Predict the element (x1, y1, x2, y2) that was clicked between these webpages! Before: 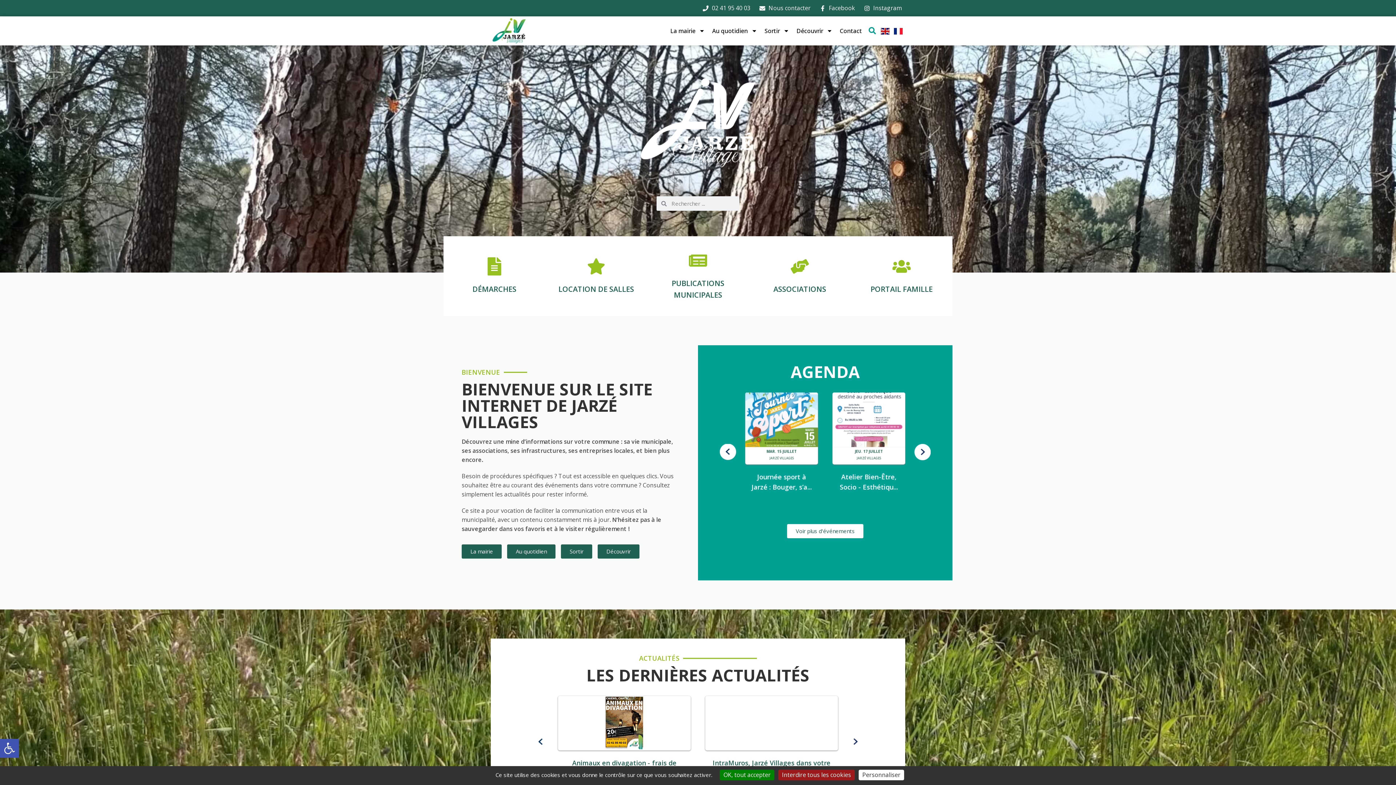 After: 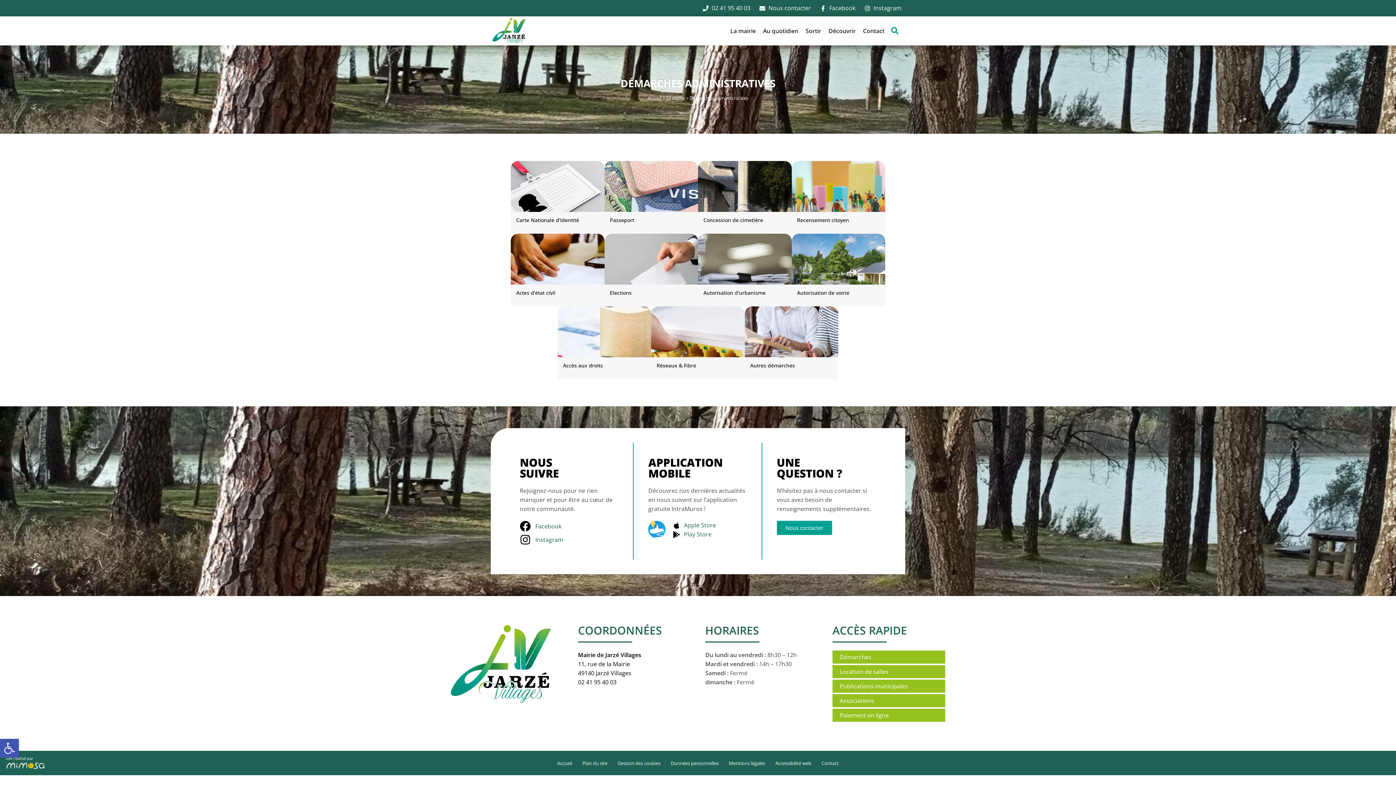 Action: label: DÉMARCHES bbox: (443, 236, 545, 316)